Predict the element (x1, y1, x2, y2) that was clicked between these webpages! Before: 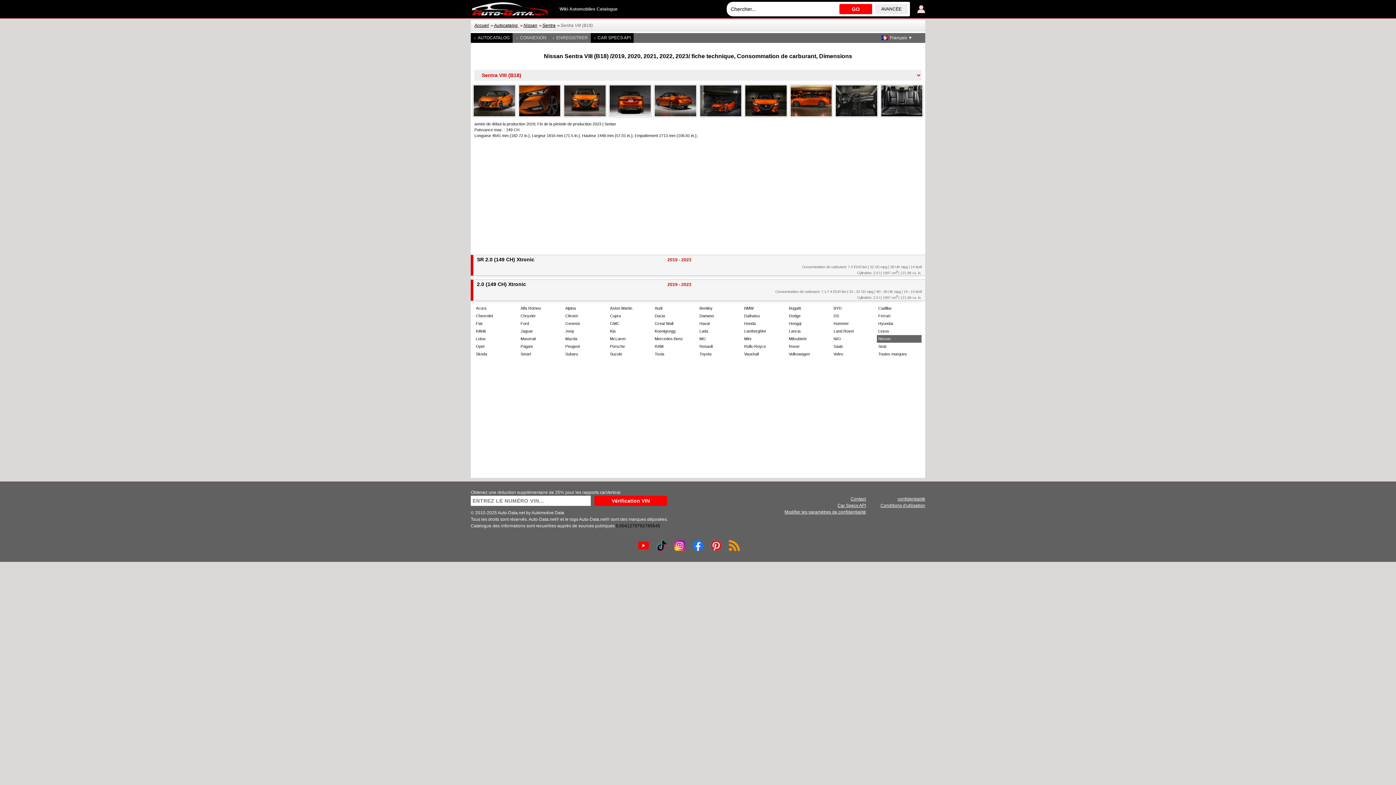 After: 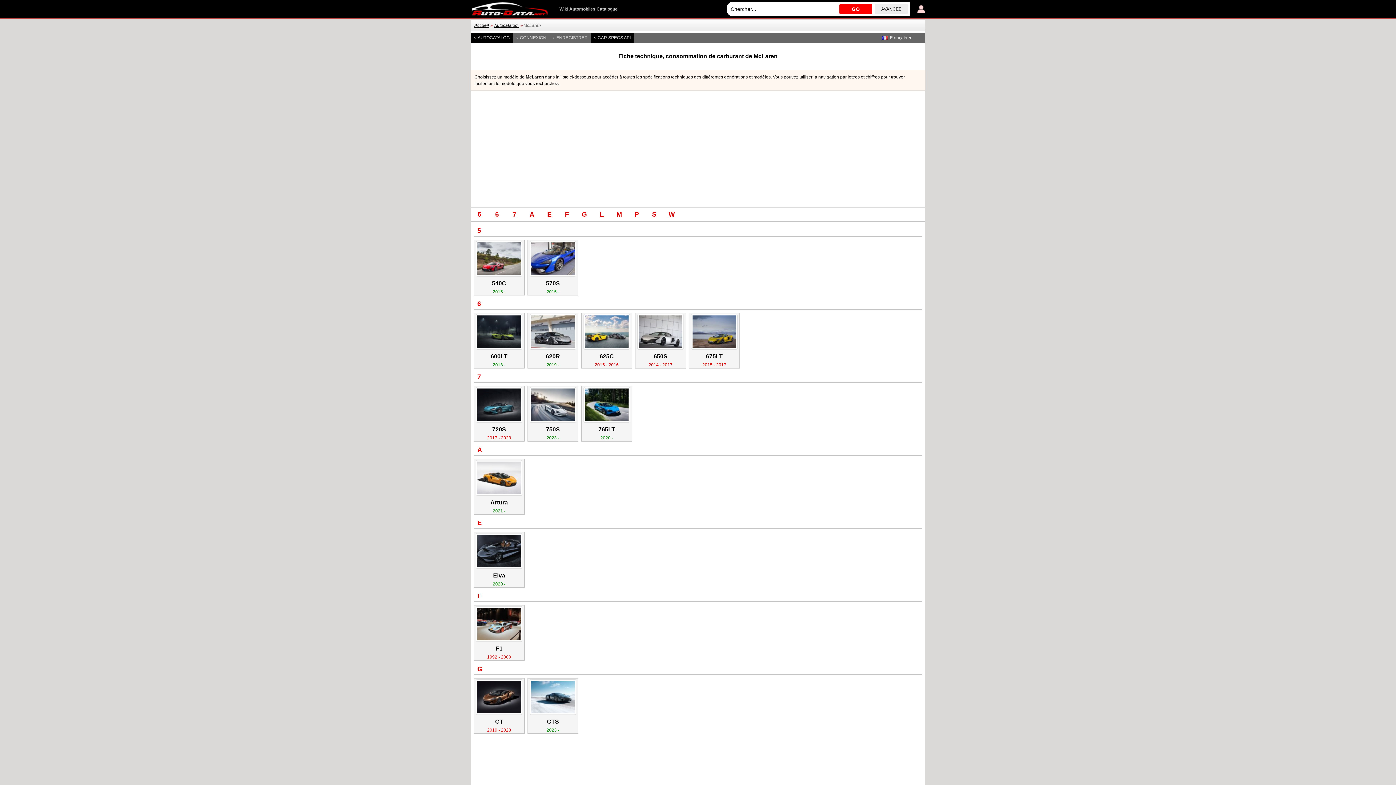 Action: label: McLaren bbox: (608, 335, 653, 342)